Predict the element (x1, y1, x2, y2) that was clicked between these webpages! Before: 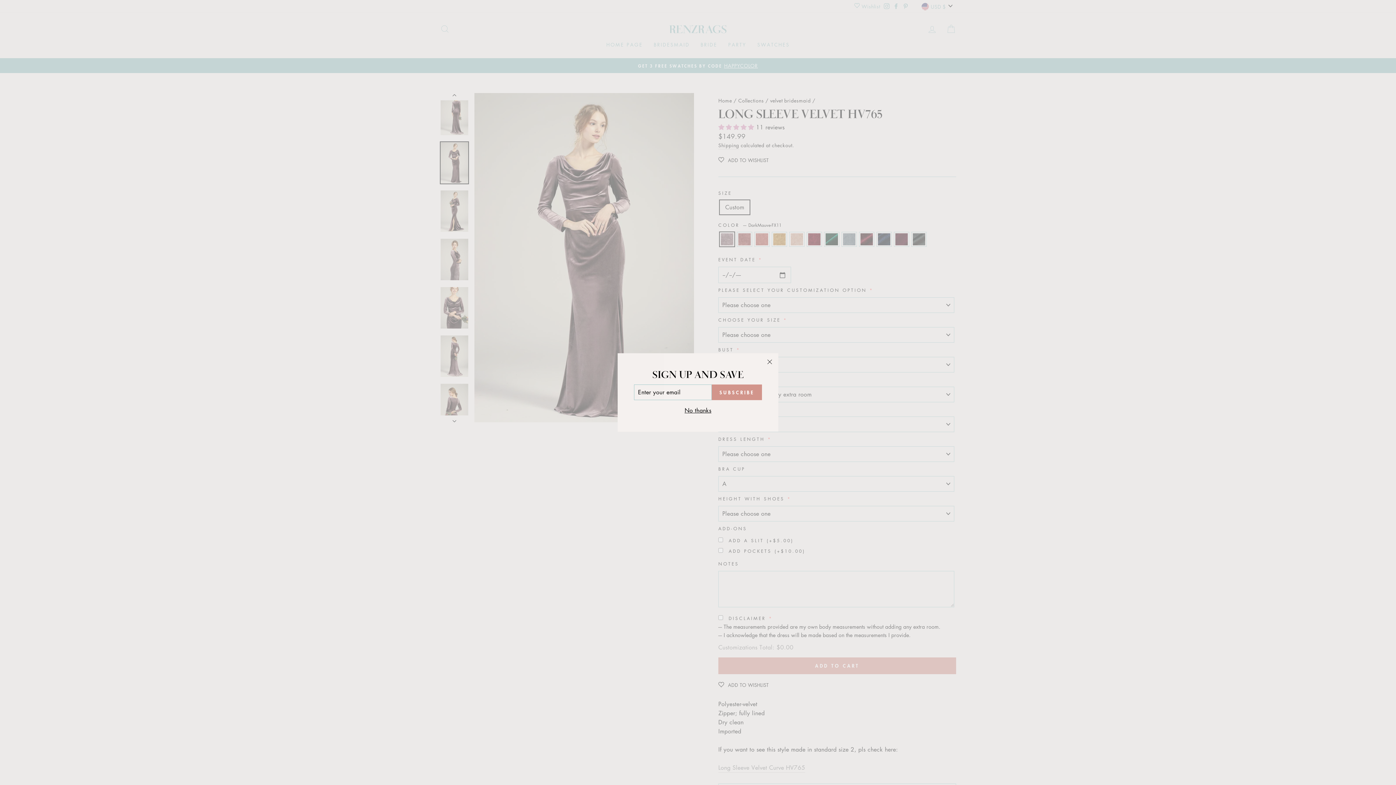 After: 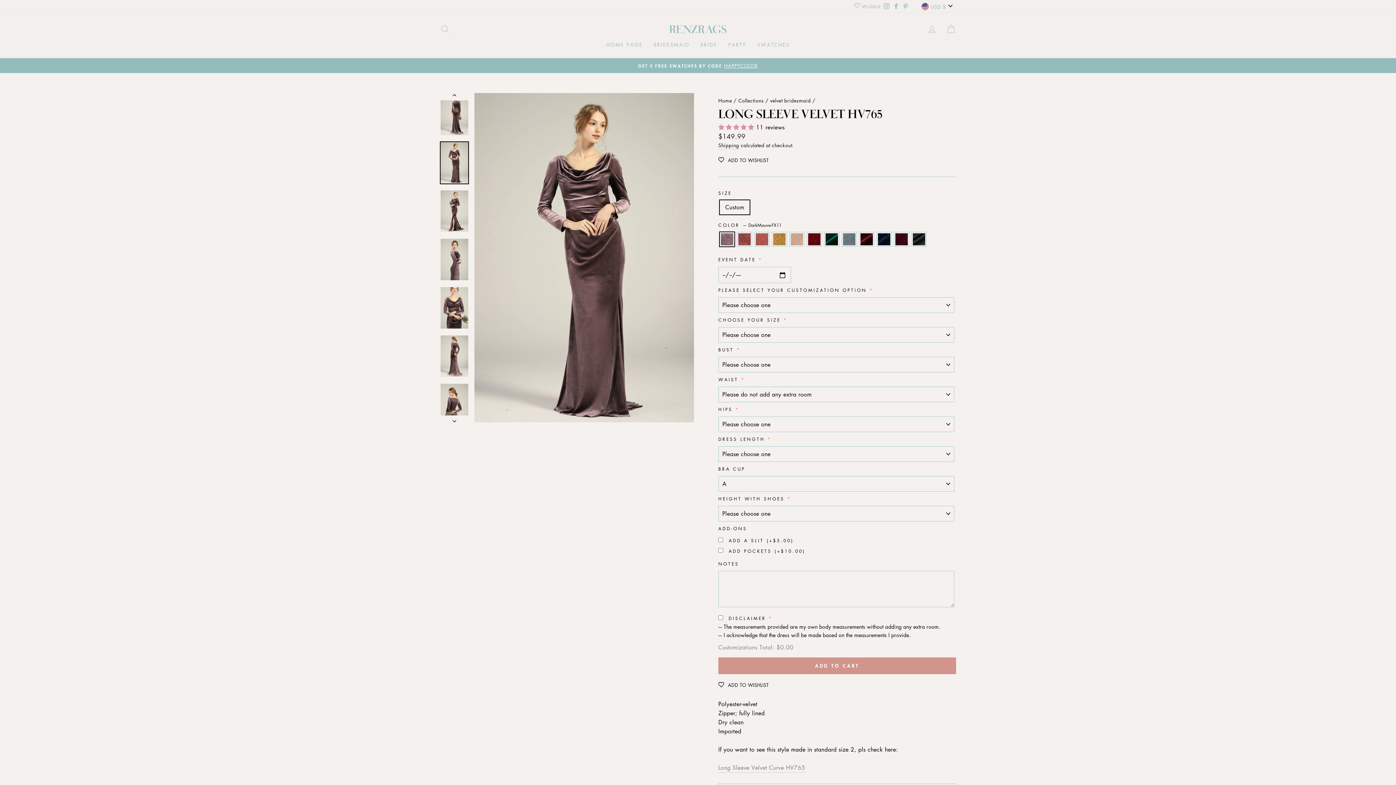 Action: label: "Close (esc)" bbox: (761, 364, 778, 381)